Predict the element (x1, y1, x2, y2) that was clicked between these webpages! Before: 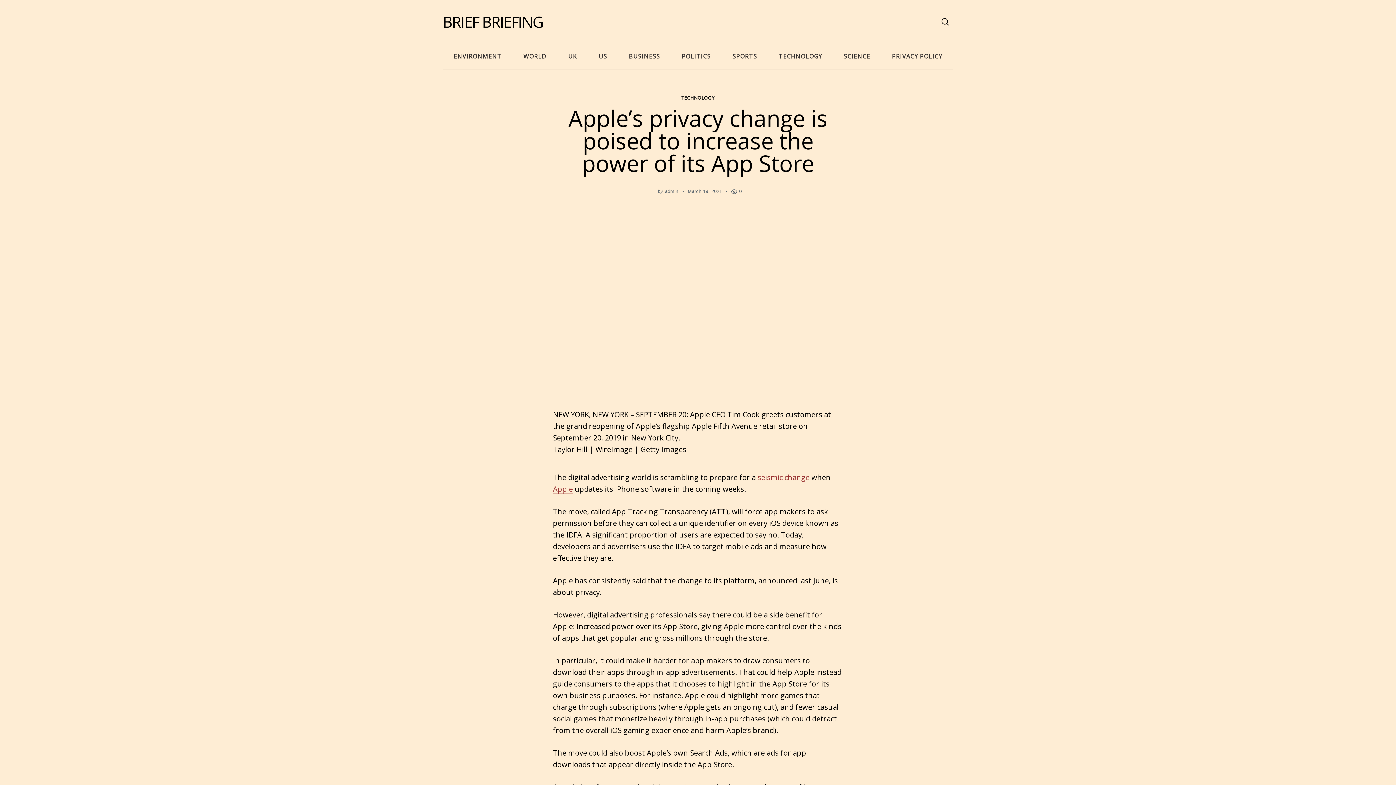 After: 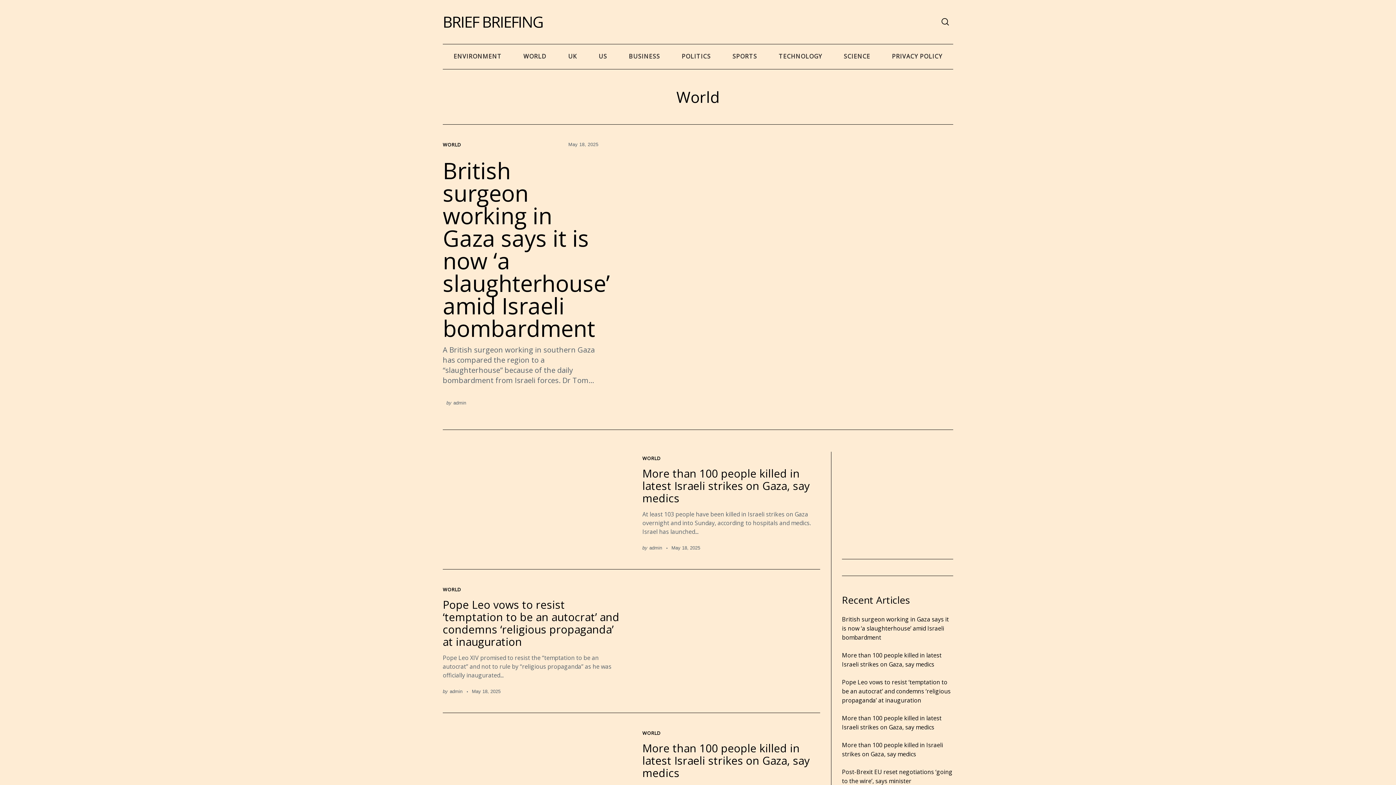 Action: bbox: (512, 43, 557, 69) label: WORLD